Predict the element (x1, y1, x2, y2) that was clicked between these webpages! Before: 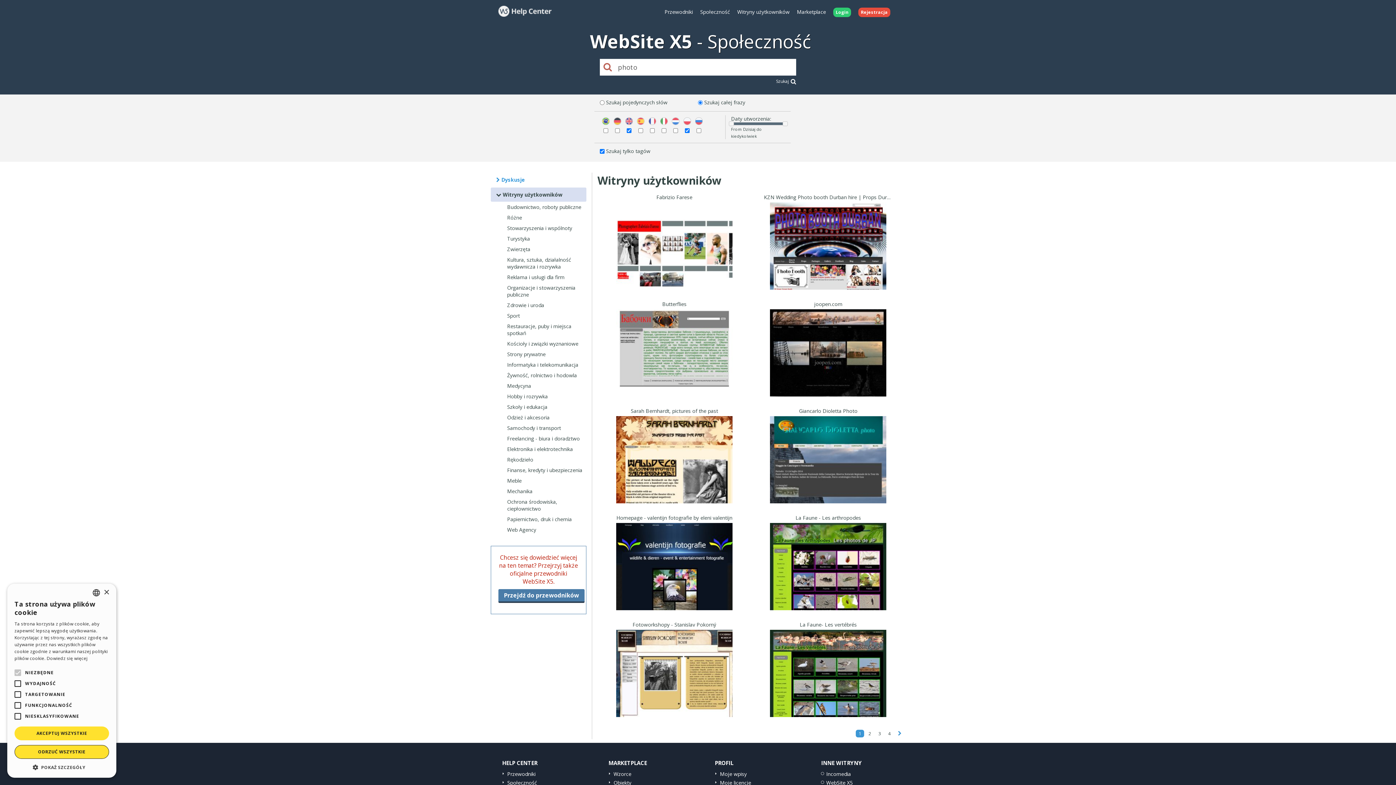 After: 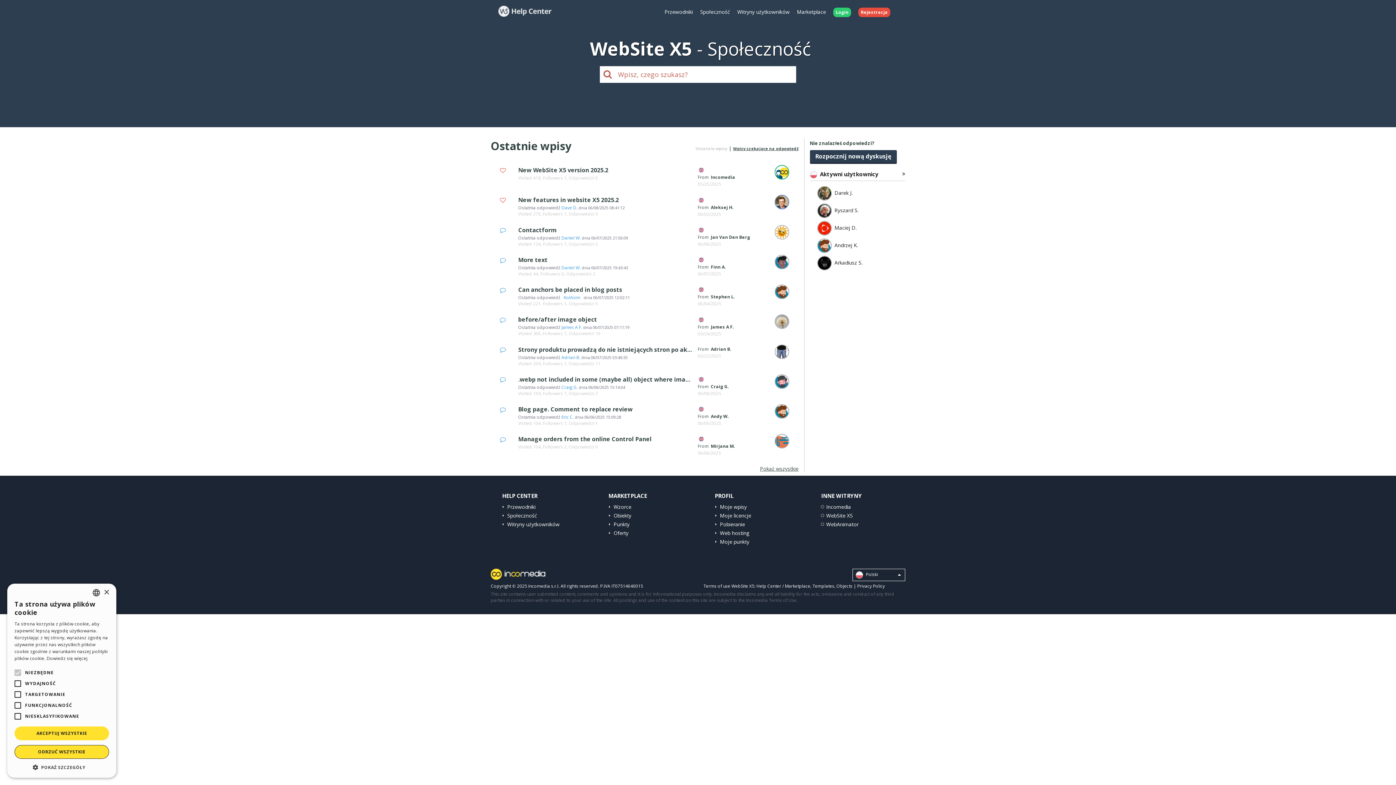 Action: label: Społeczność bbox: (507, 779, 537, 786)